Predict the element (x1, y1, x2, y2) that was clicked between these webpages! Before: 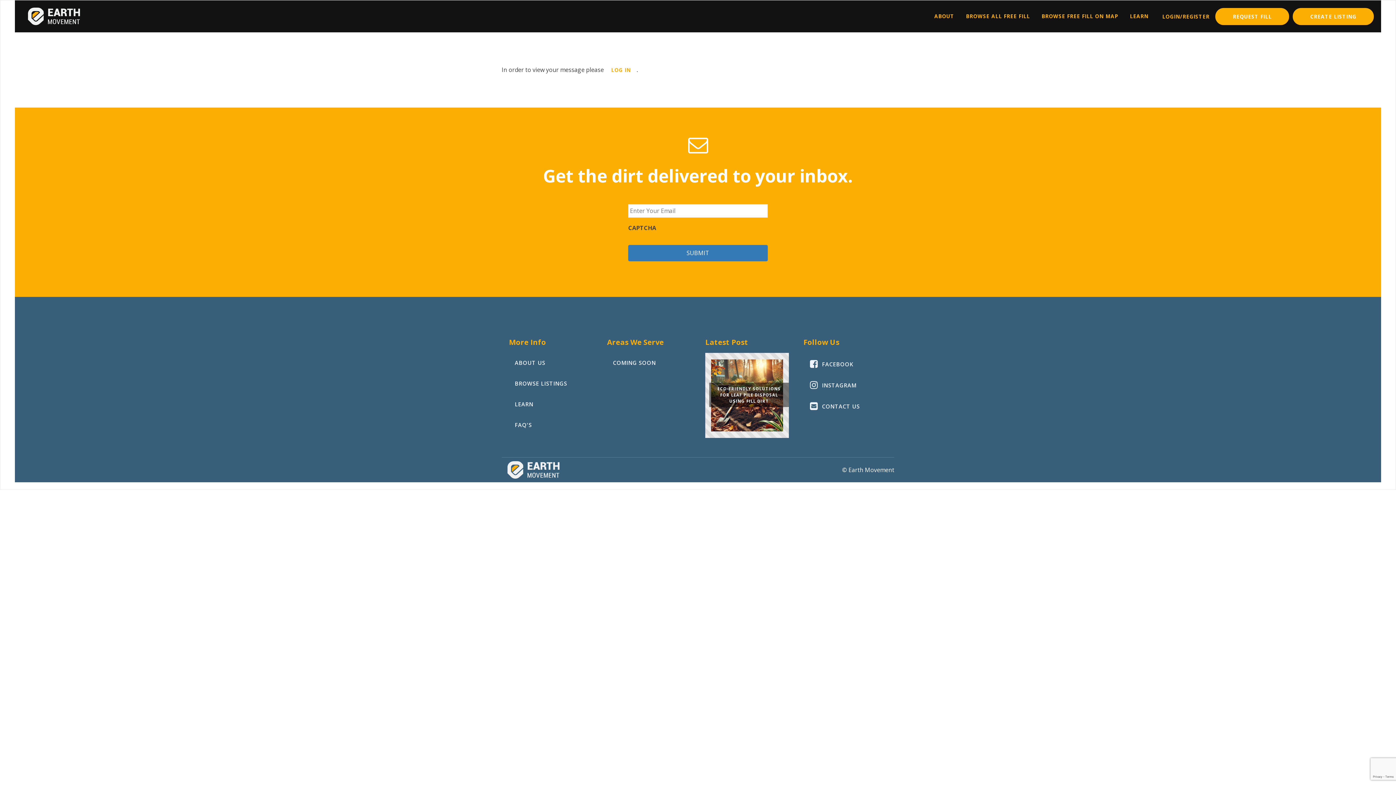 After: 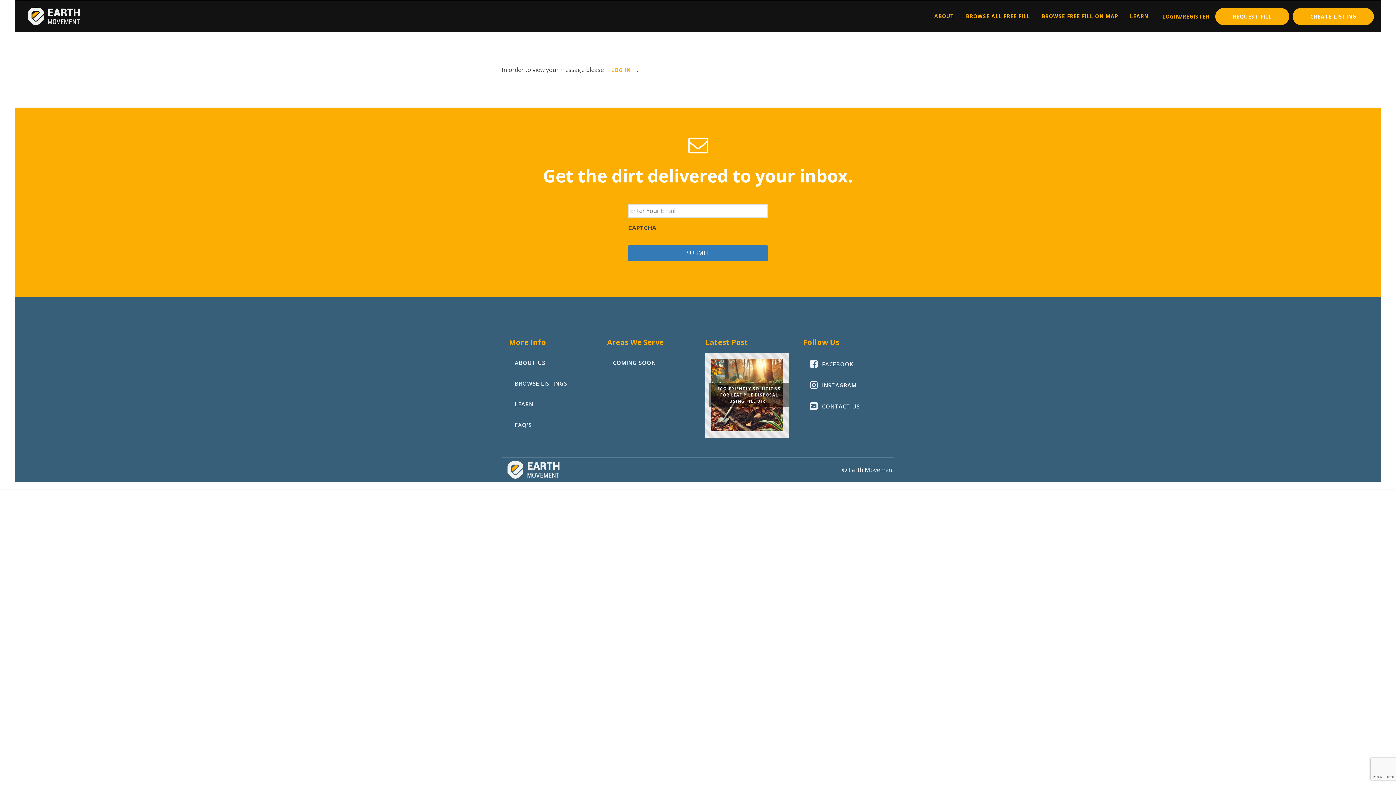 Action: label: INSTAGRAM bbox: (803, 375, 862, 396)